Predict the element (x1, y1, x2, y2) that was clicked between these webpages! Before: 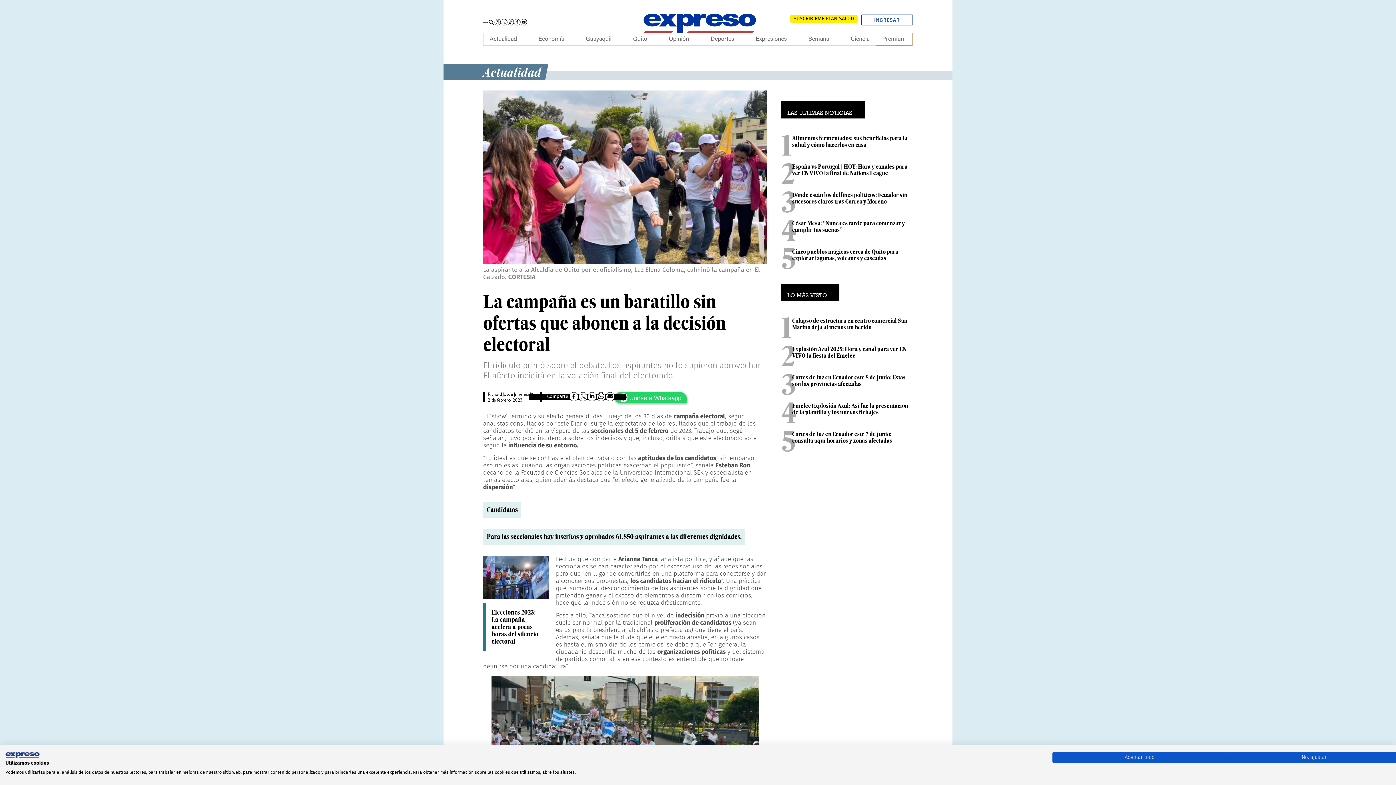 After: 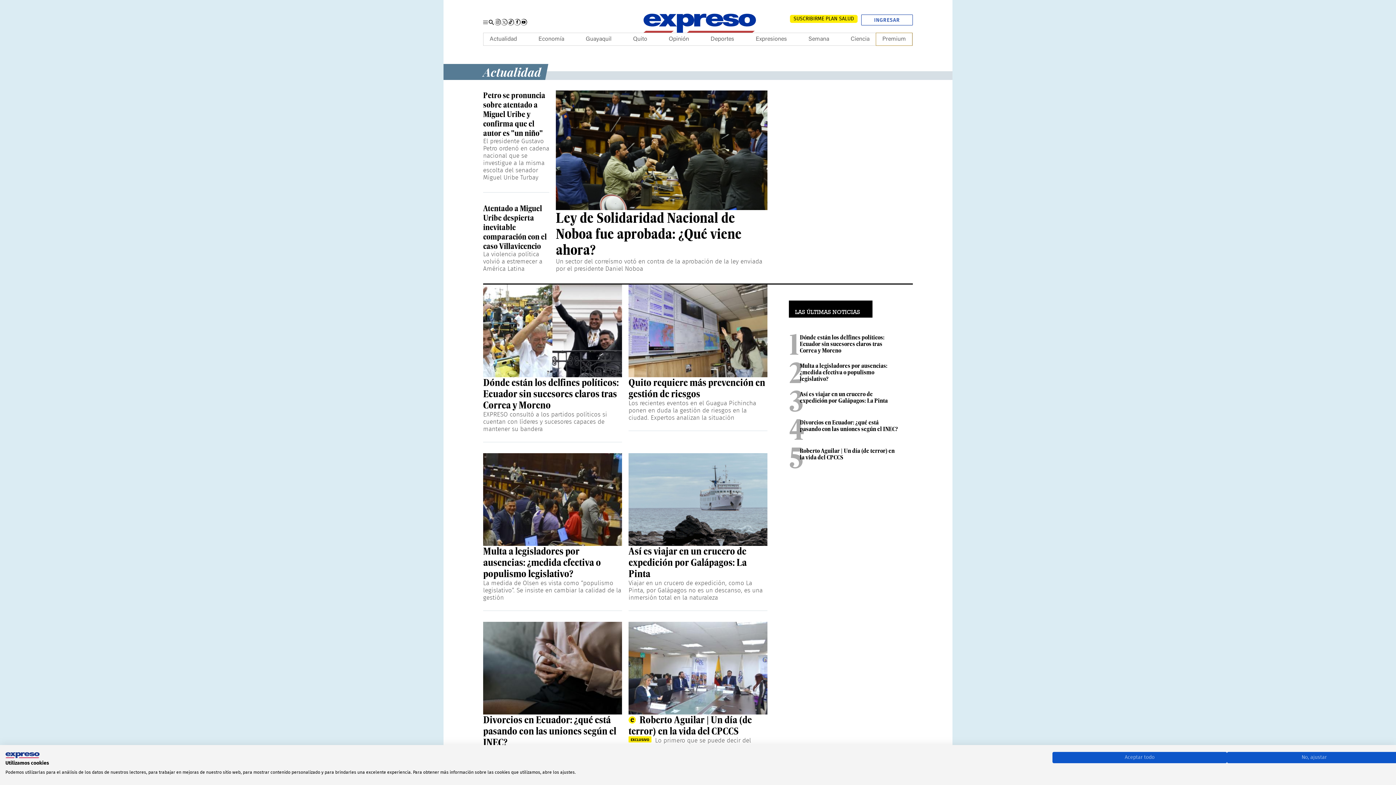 Action: bbox: (443, 64, 545, 80) label: Actualidad